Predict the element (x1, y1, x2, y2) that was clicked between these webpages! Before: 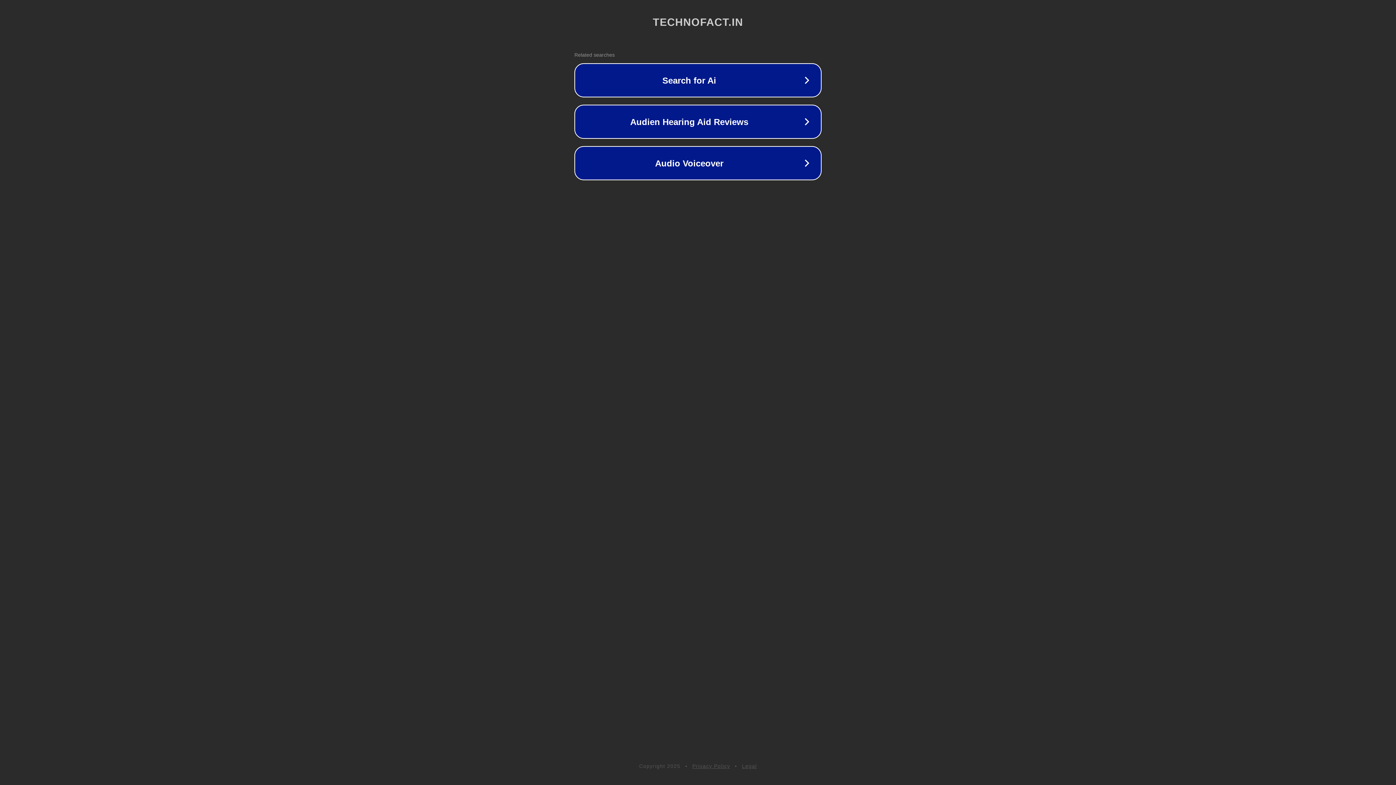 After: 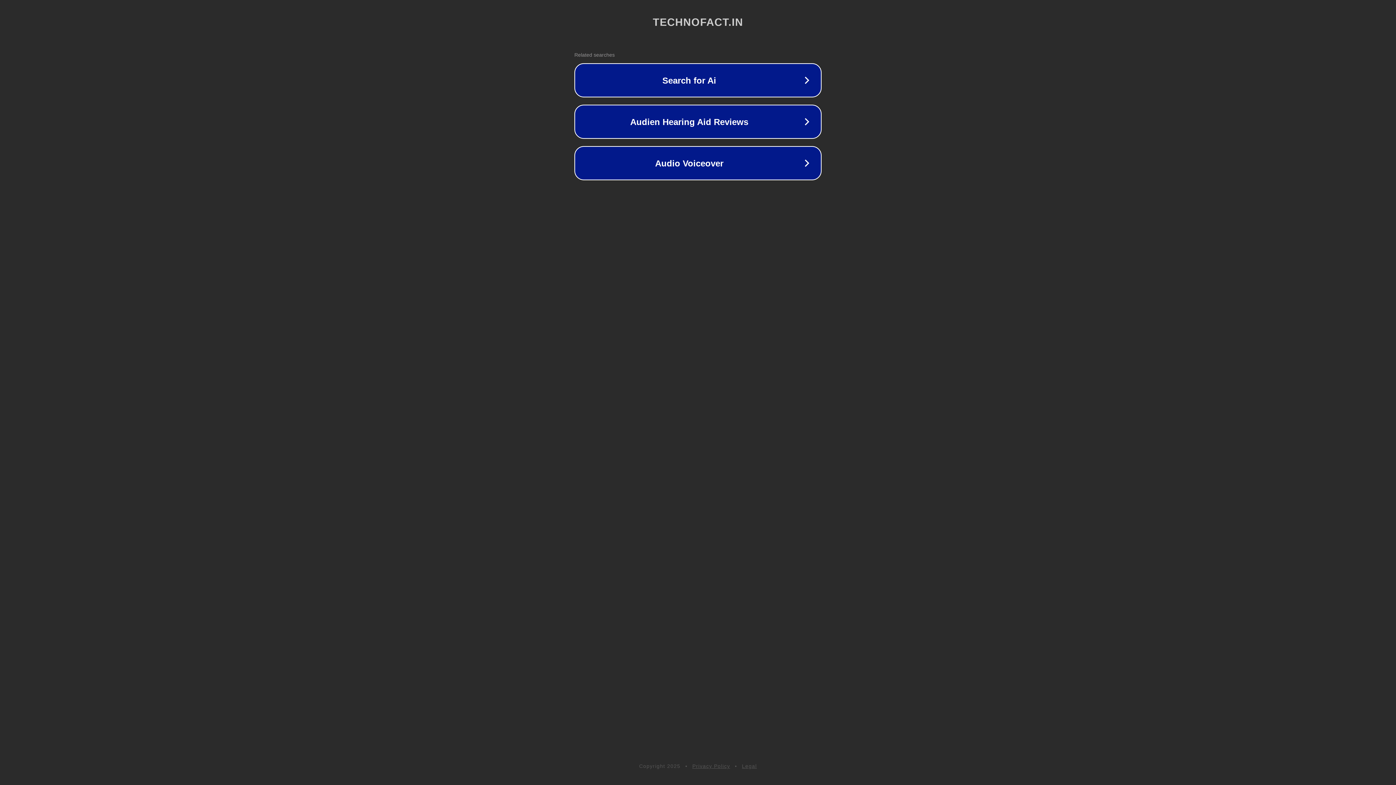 Action: bbox: (692, 763, 730, 769) label: Privacy Policy